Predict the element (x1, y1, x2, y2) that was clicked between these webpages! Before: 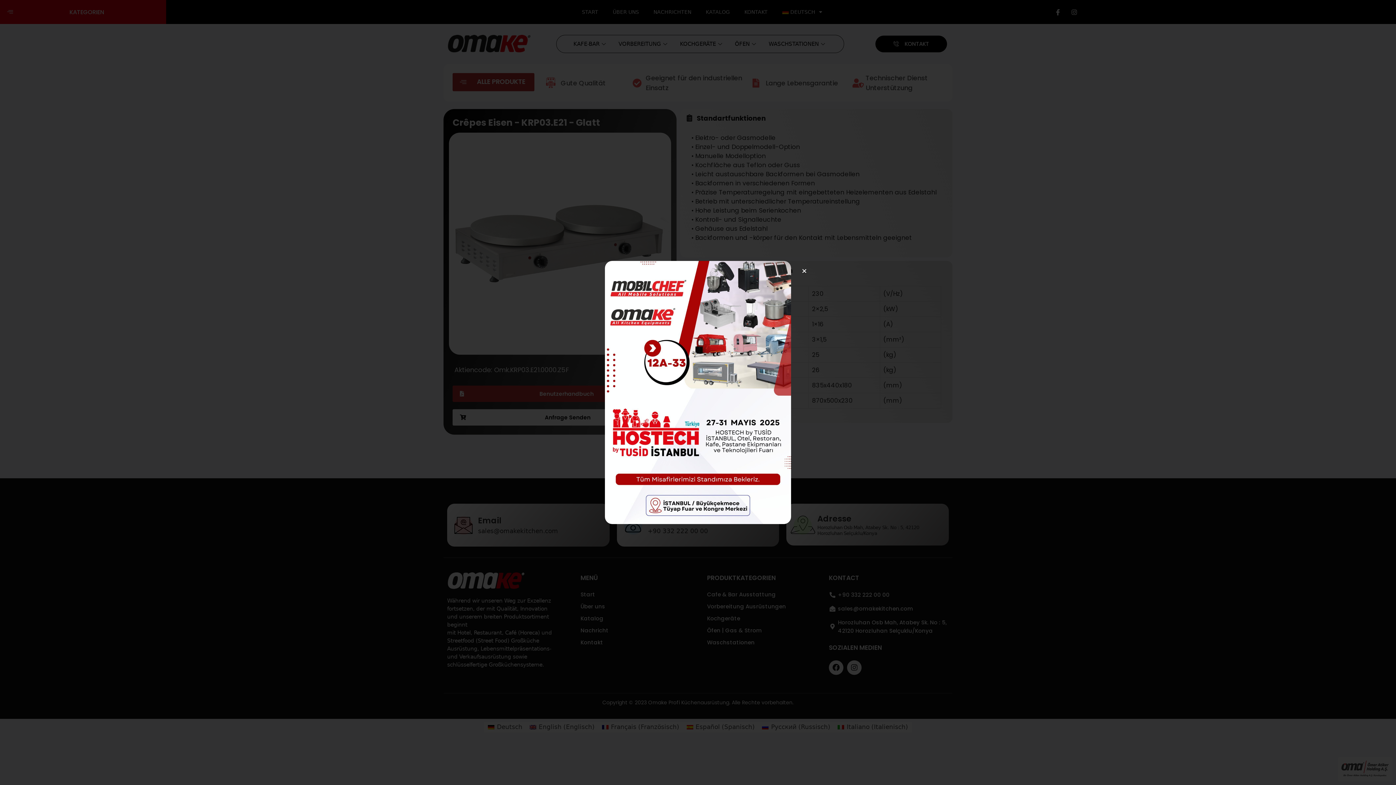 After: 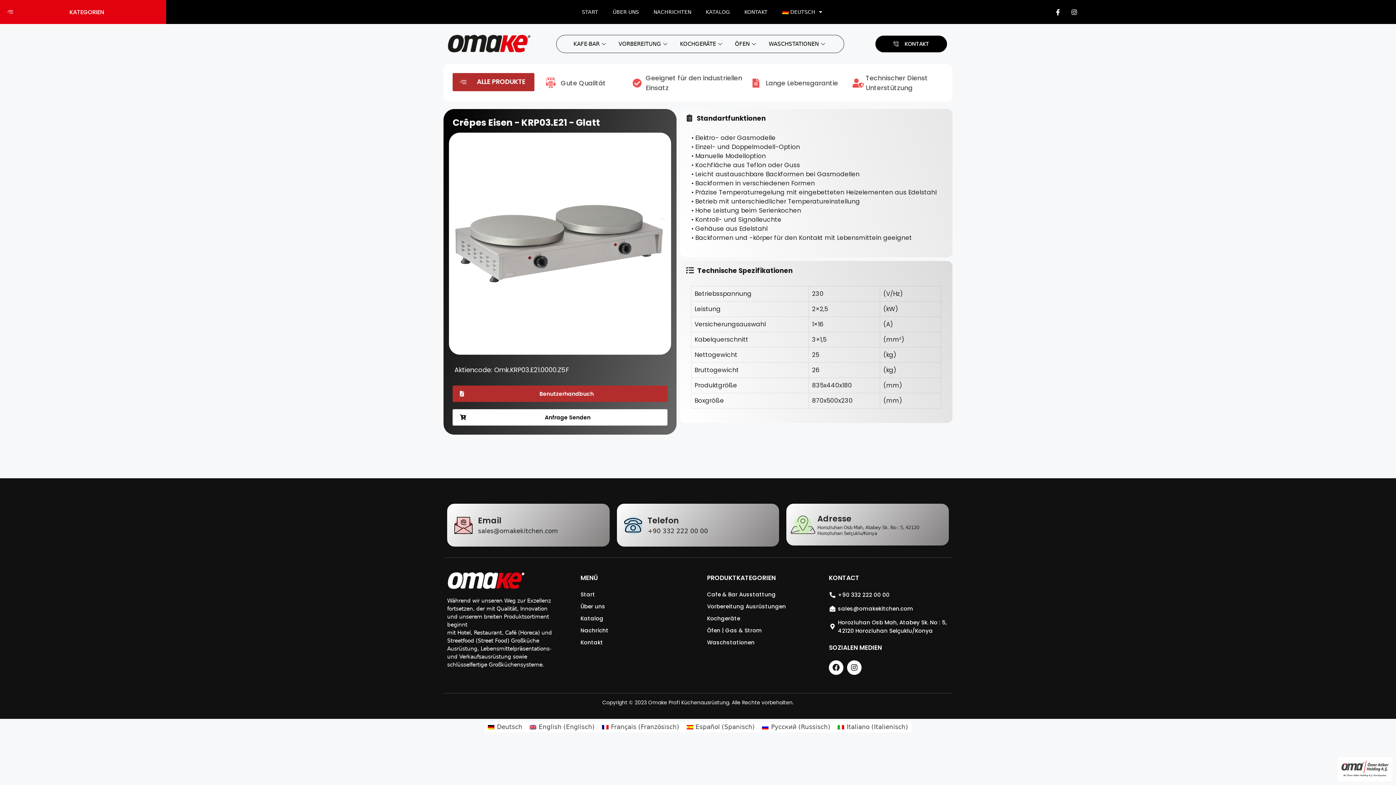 Action: label: Close bbox: (801, 268, 807, 273)